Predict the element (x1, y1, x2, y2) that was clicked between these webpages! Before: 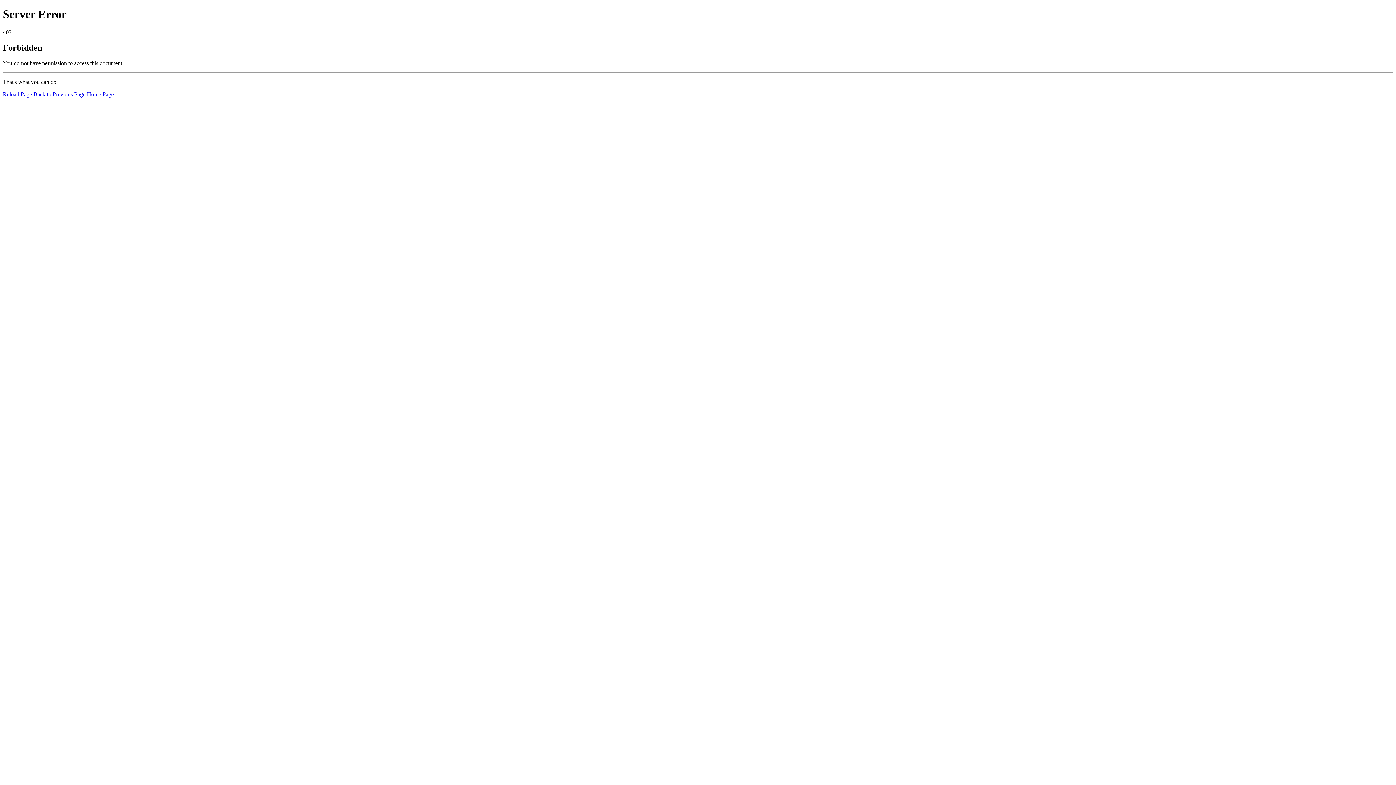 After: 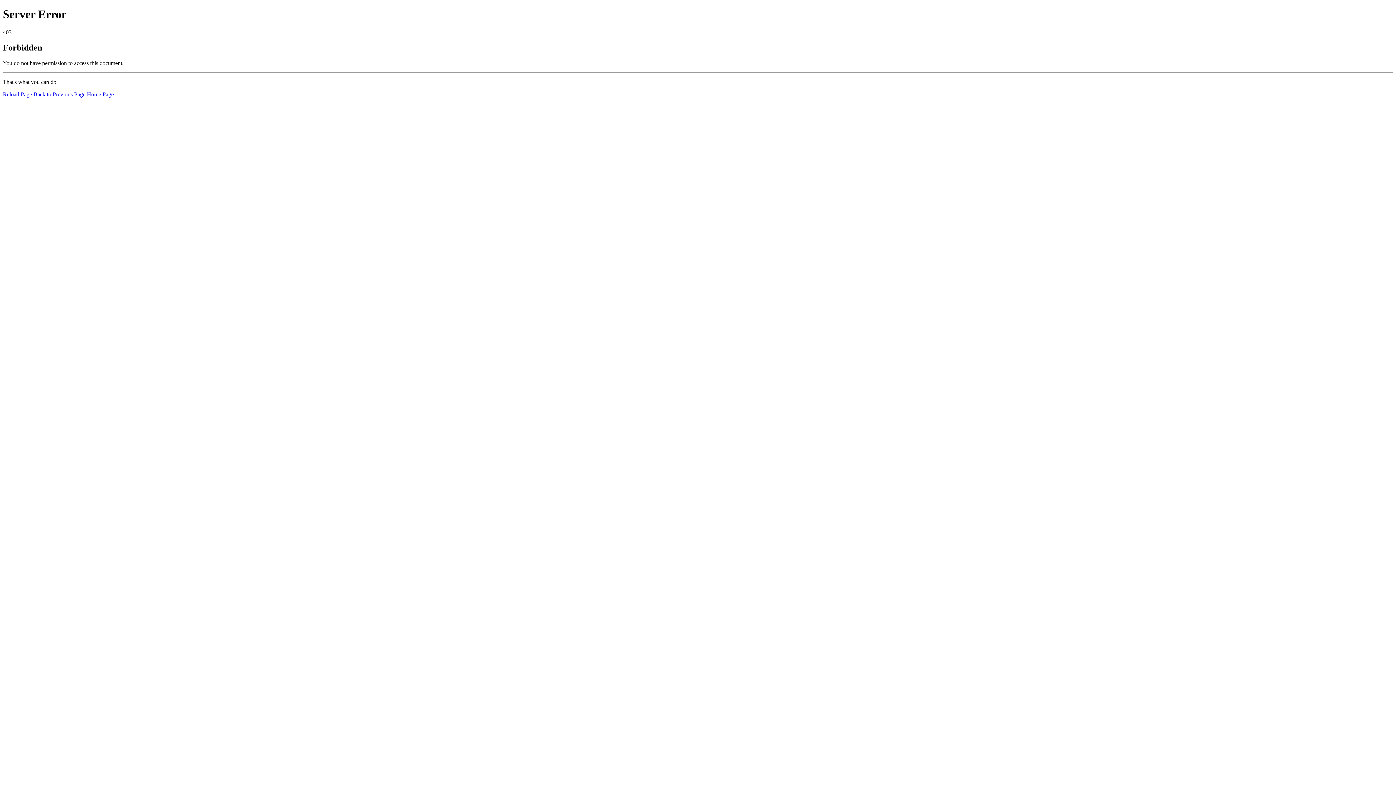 Action: bbox: (2, 91, 32, 97) label: Reload Page